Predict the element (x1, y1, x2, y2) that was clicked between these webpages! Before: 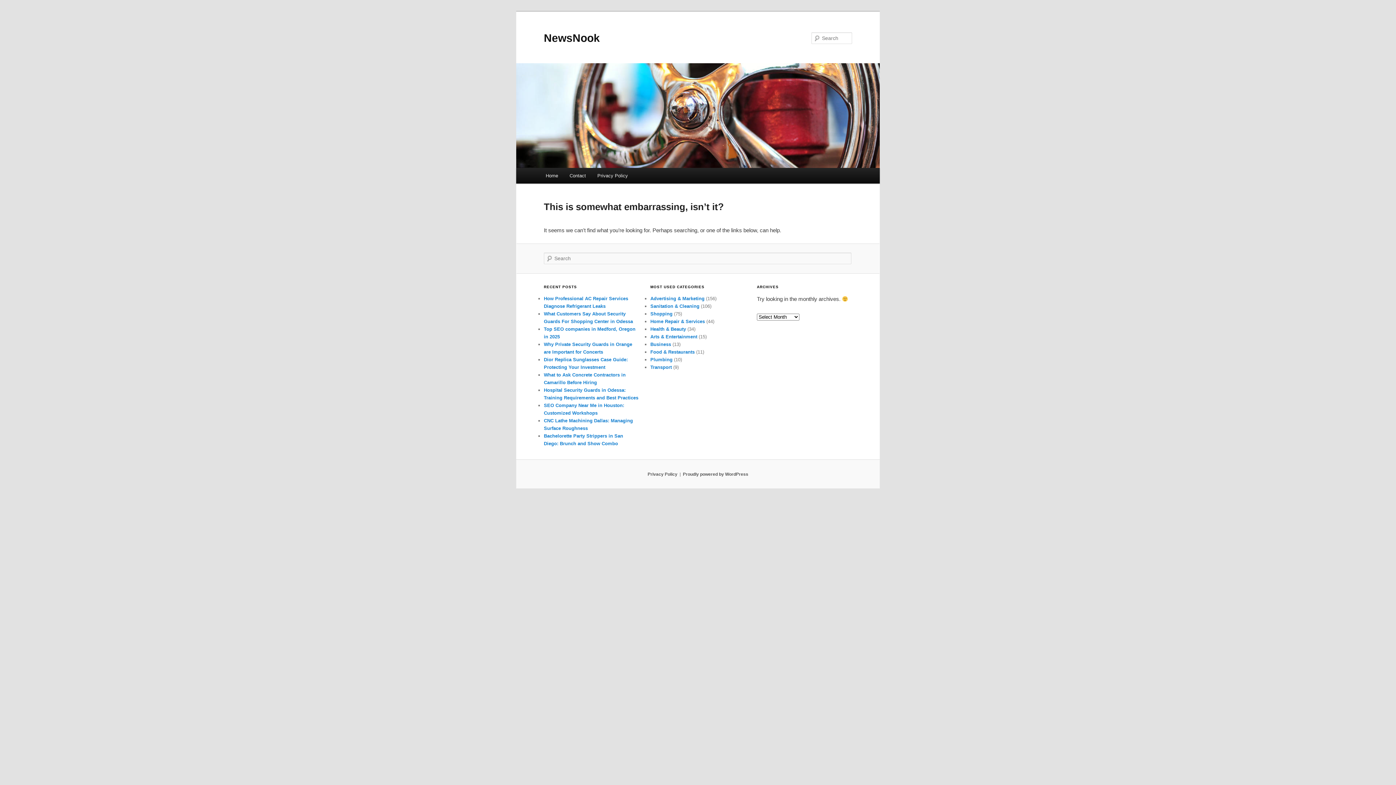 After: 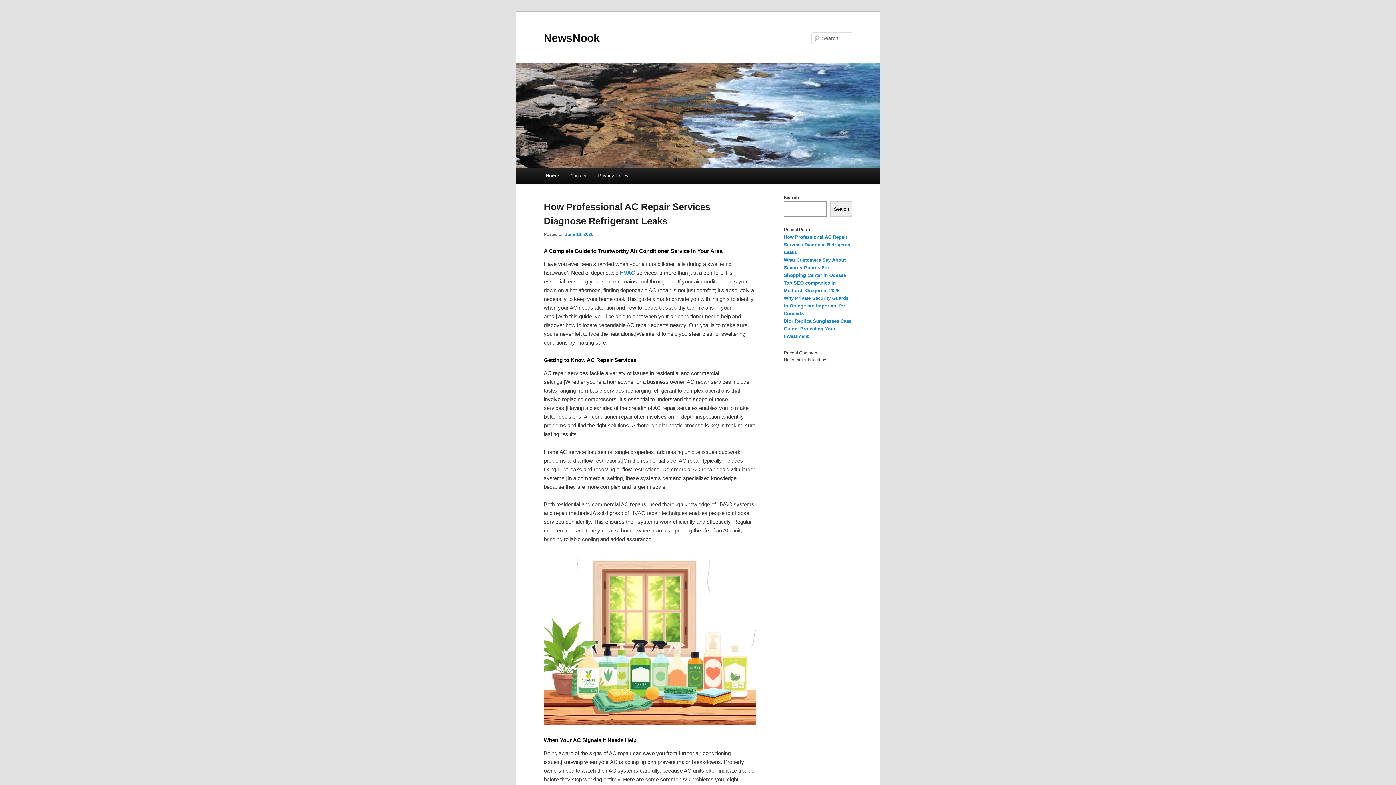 Action: label: Home bbox: (540, 168, 563, 183)